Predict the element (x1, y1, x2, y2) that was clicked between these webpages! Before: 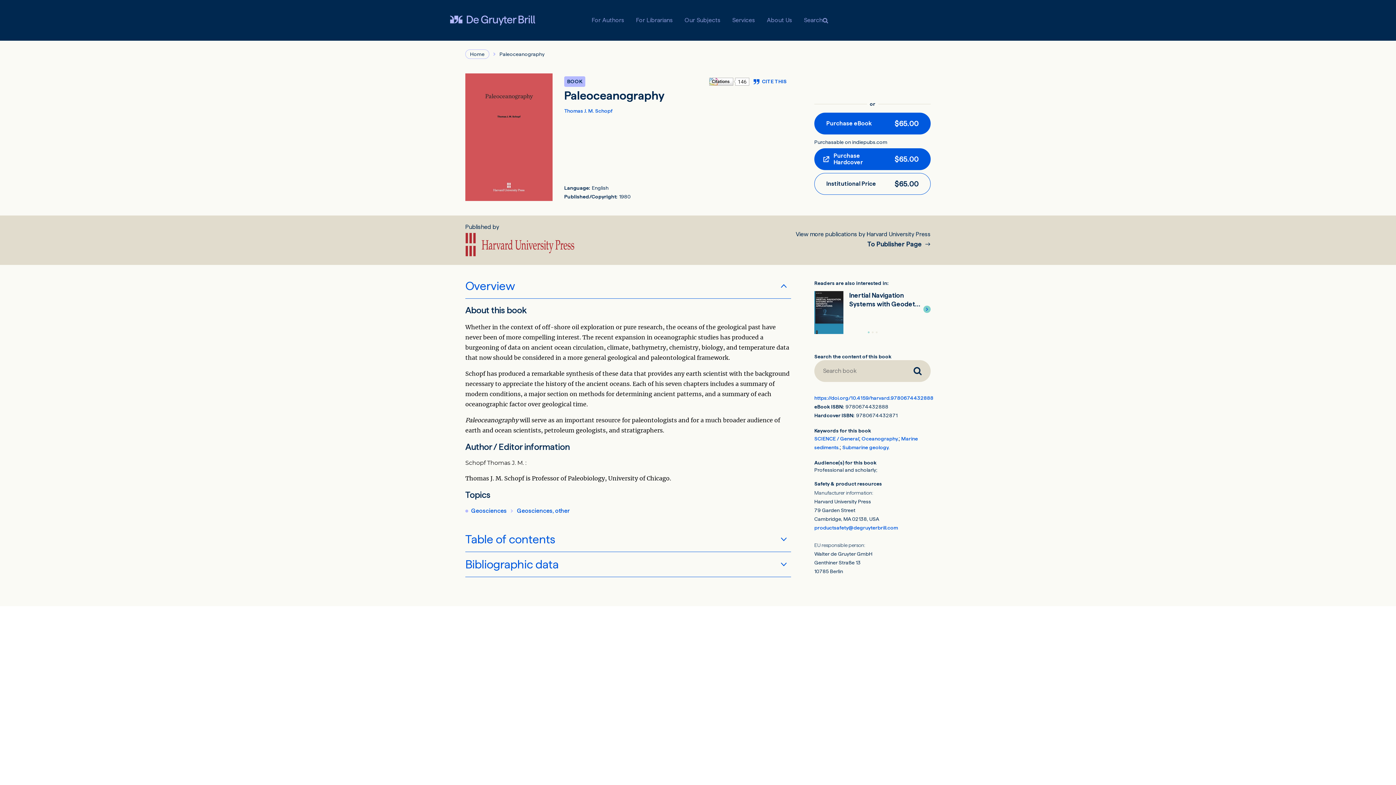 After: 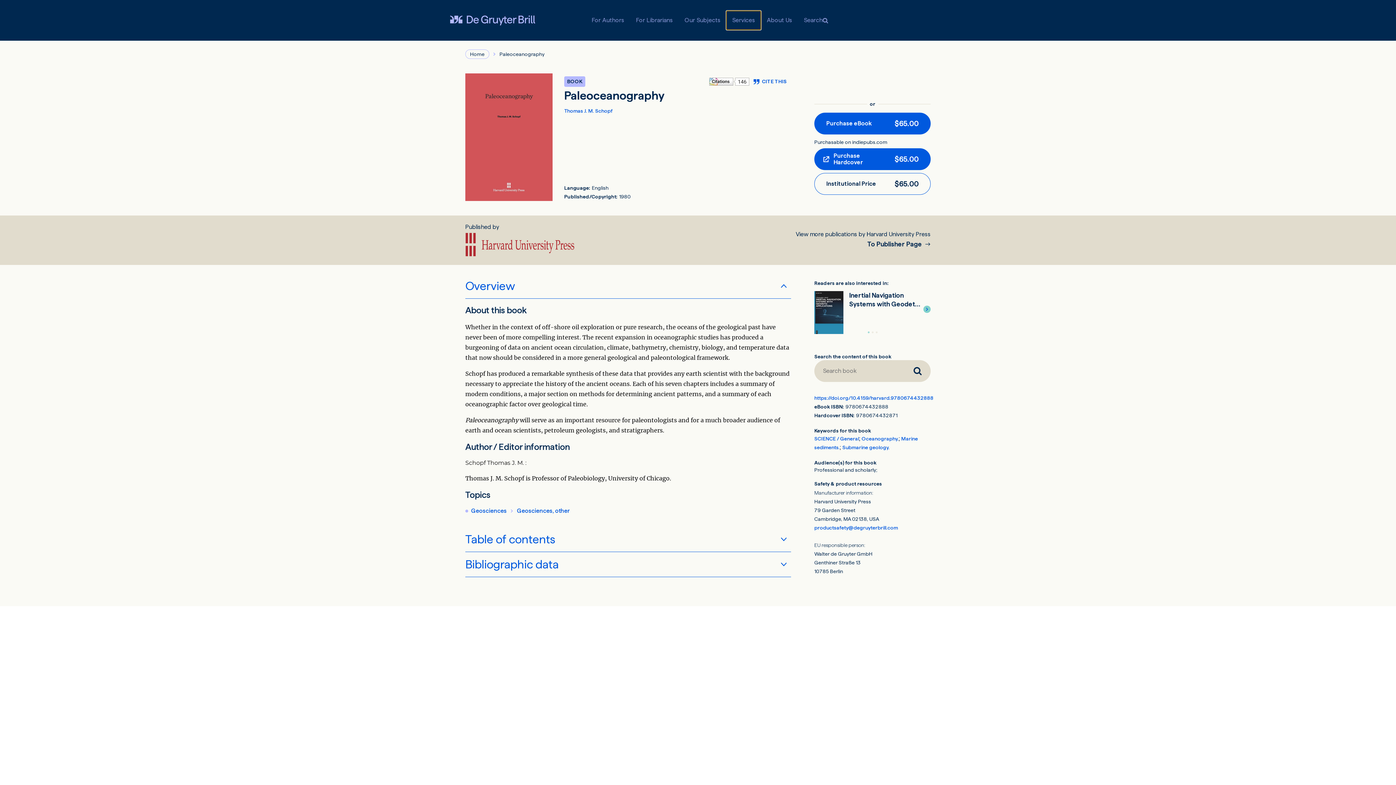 Action: bbox: (726, 10, 761, 29) label: Services